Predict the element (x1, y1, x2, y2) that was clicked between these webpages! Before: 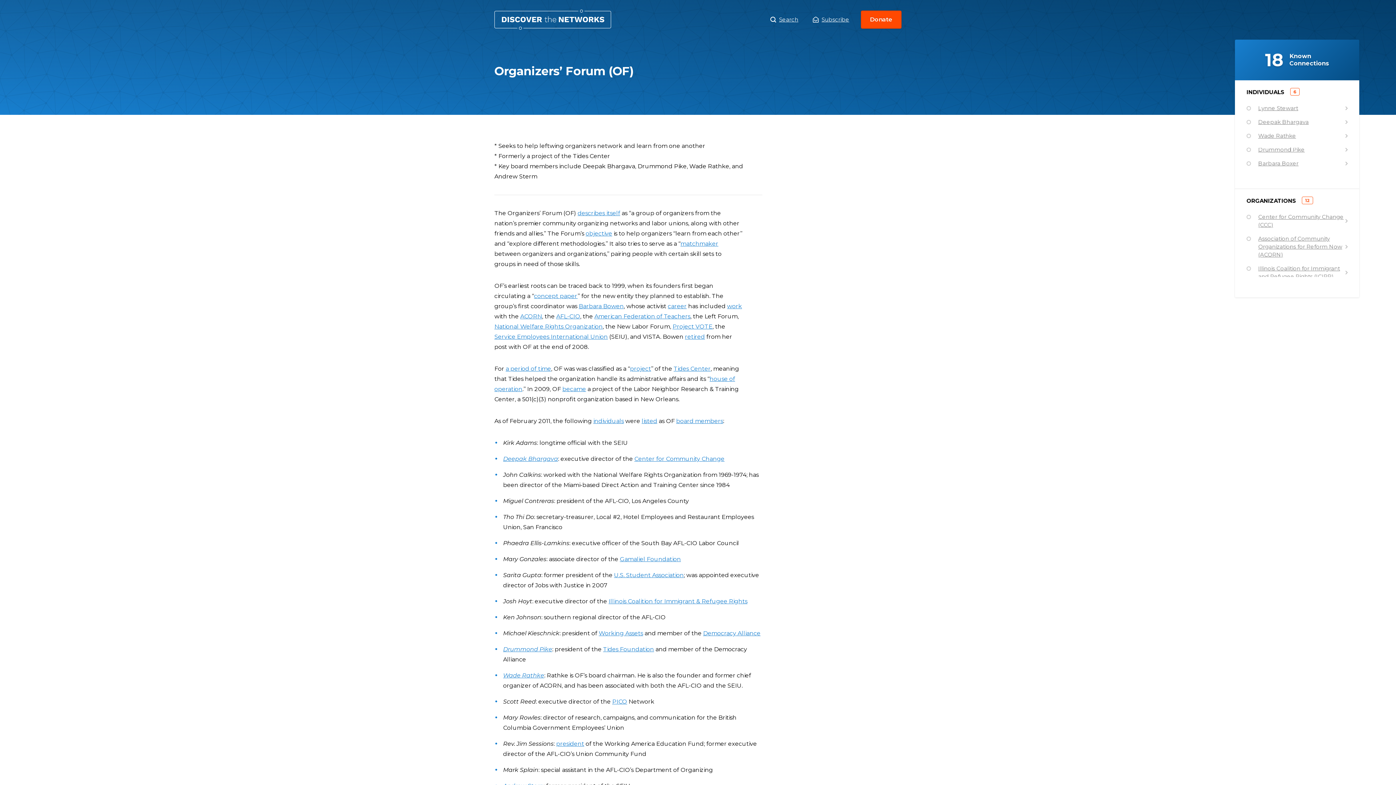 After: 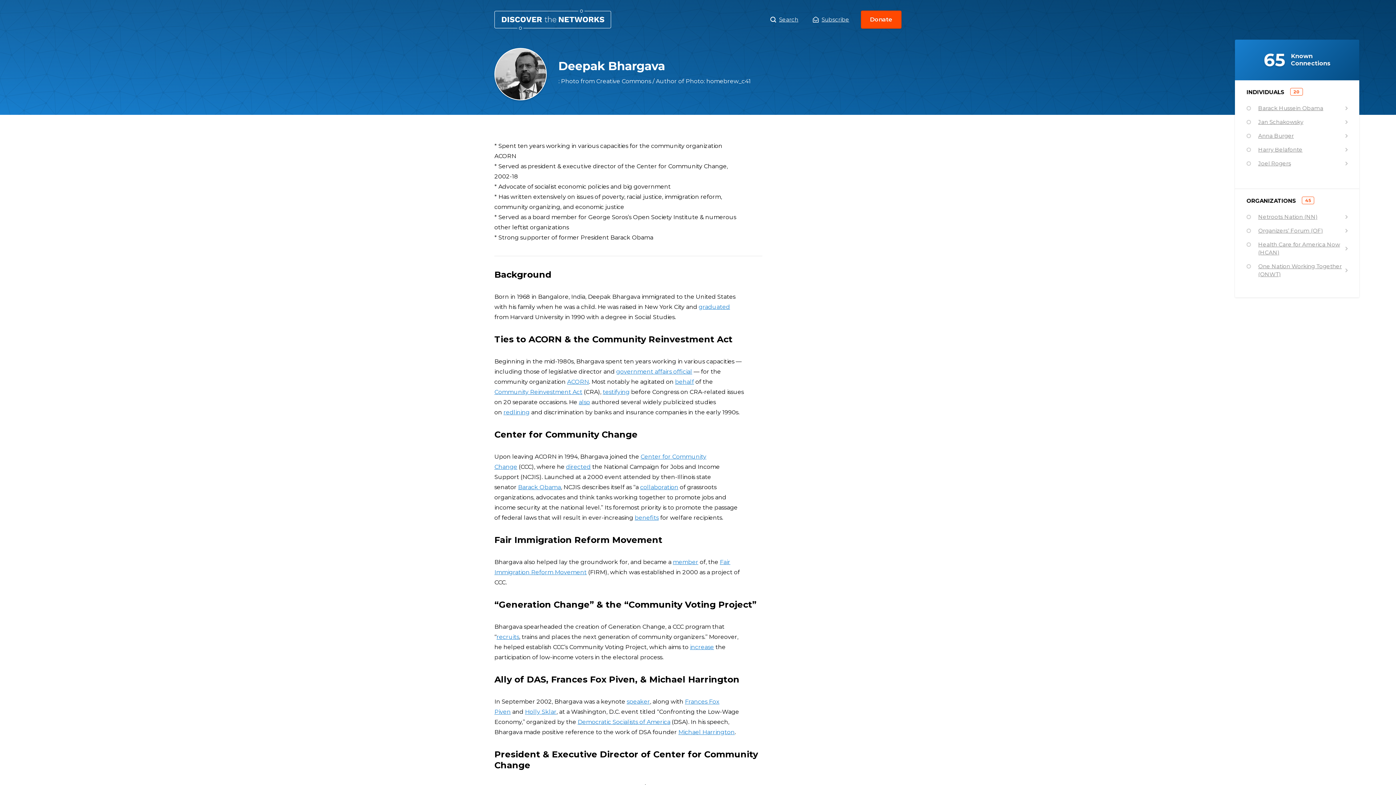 Action: bbox: (503, 455, 558, 462) label: Deepak Bhargava